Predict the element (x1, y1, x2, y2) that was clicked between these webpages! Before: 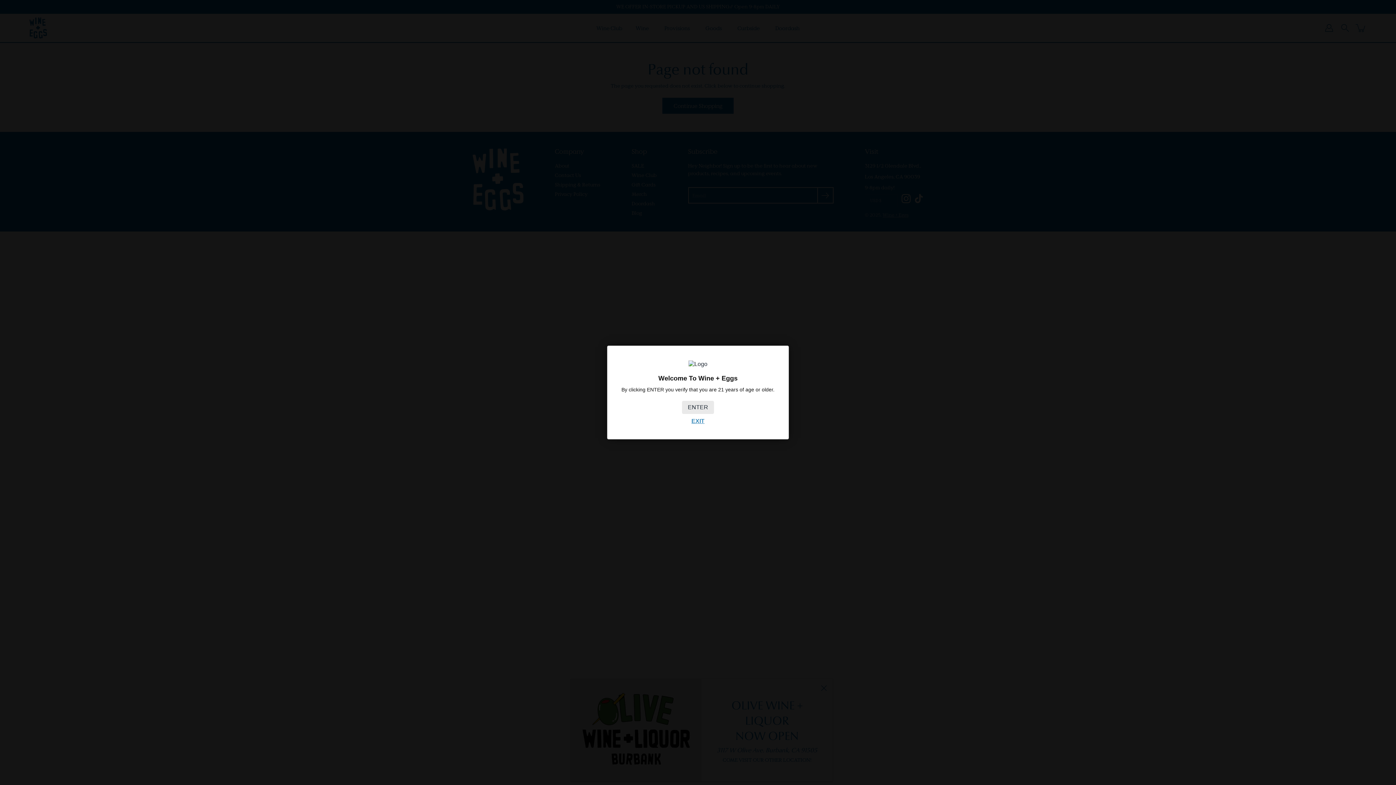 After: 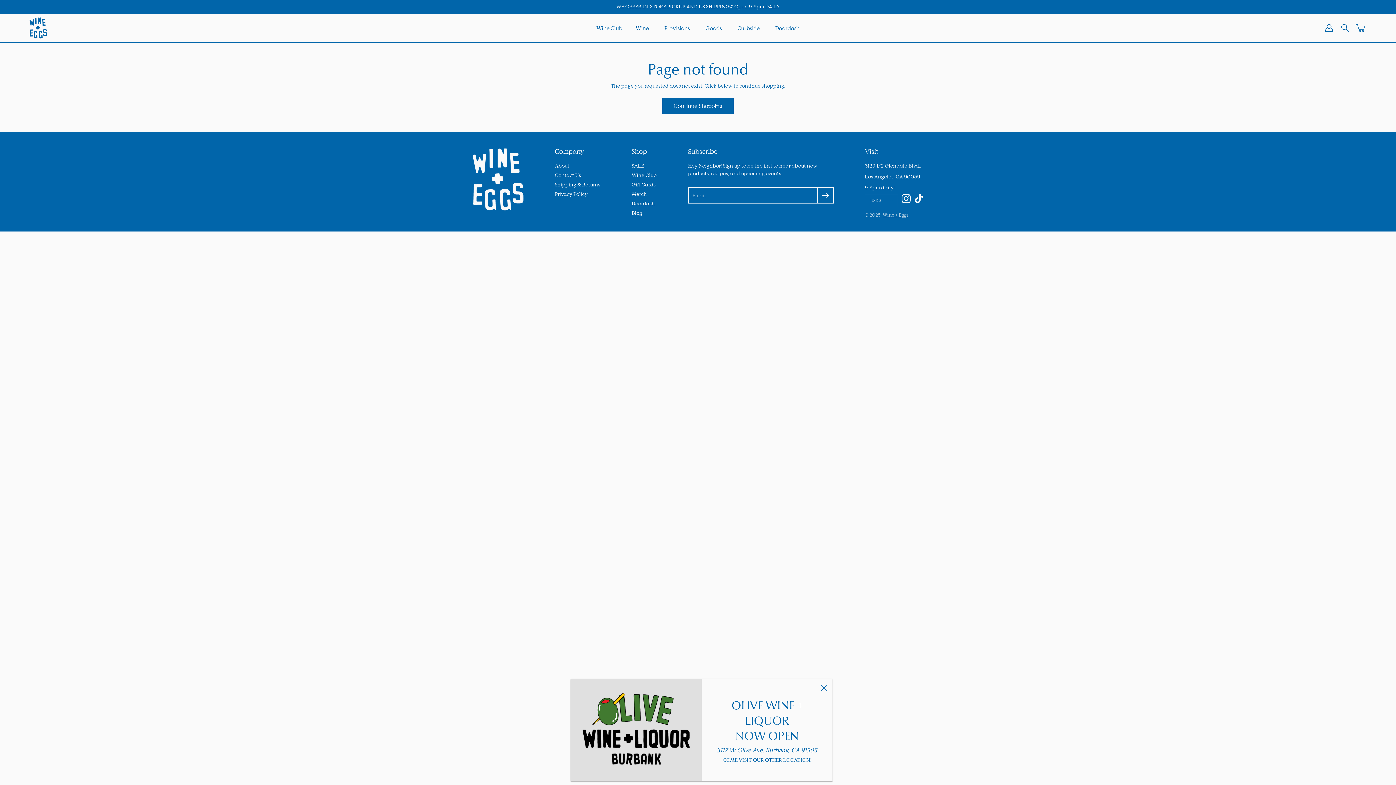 Action: bbox: (682, 401, 714, 414) label: ENTER